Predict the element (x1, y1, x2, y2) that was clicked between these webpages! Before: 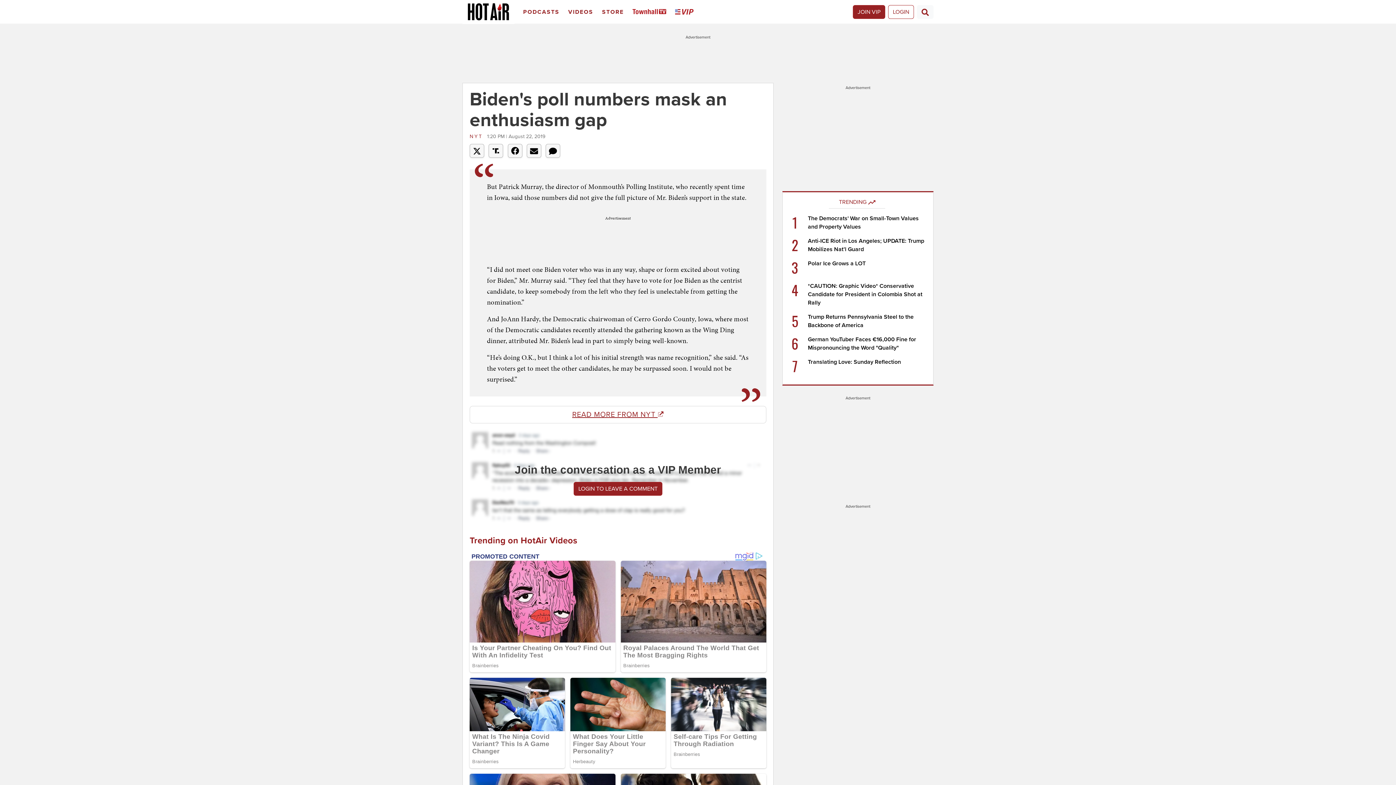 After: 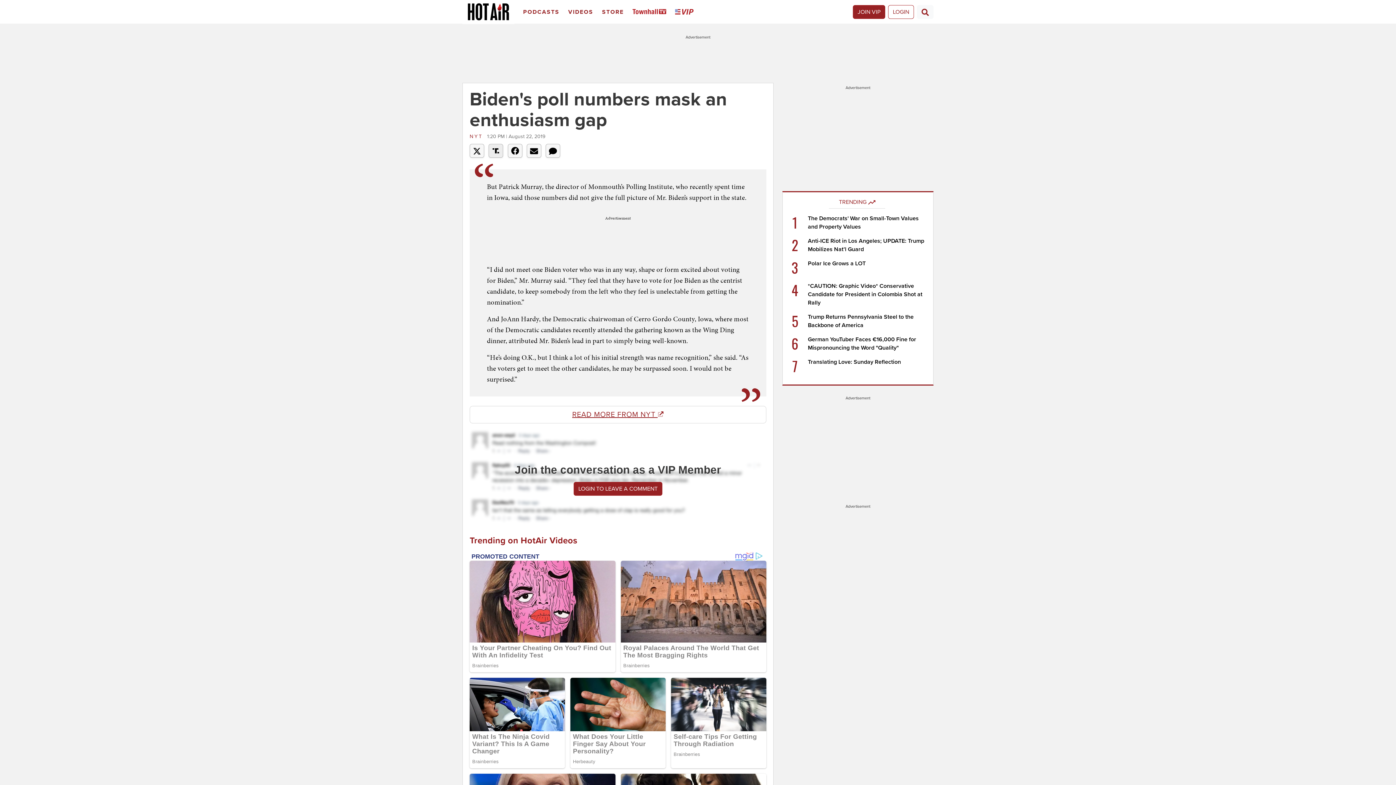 Action: bbox: (488, 144, 503, 157)